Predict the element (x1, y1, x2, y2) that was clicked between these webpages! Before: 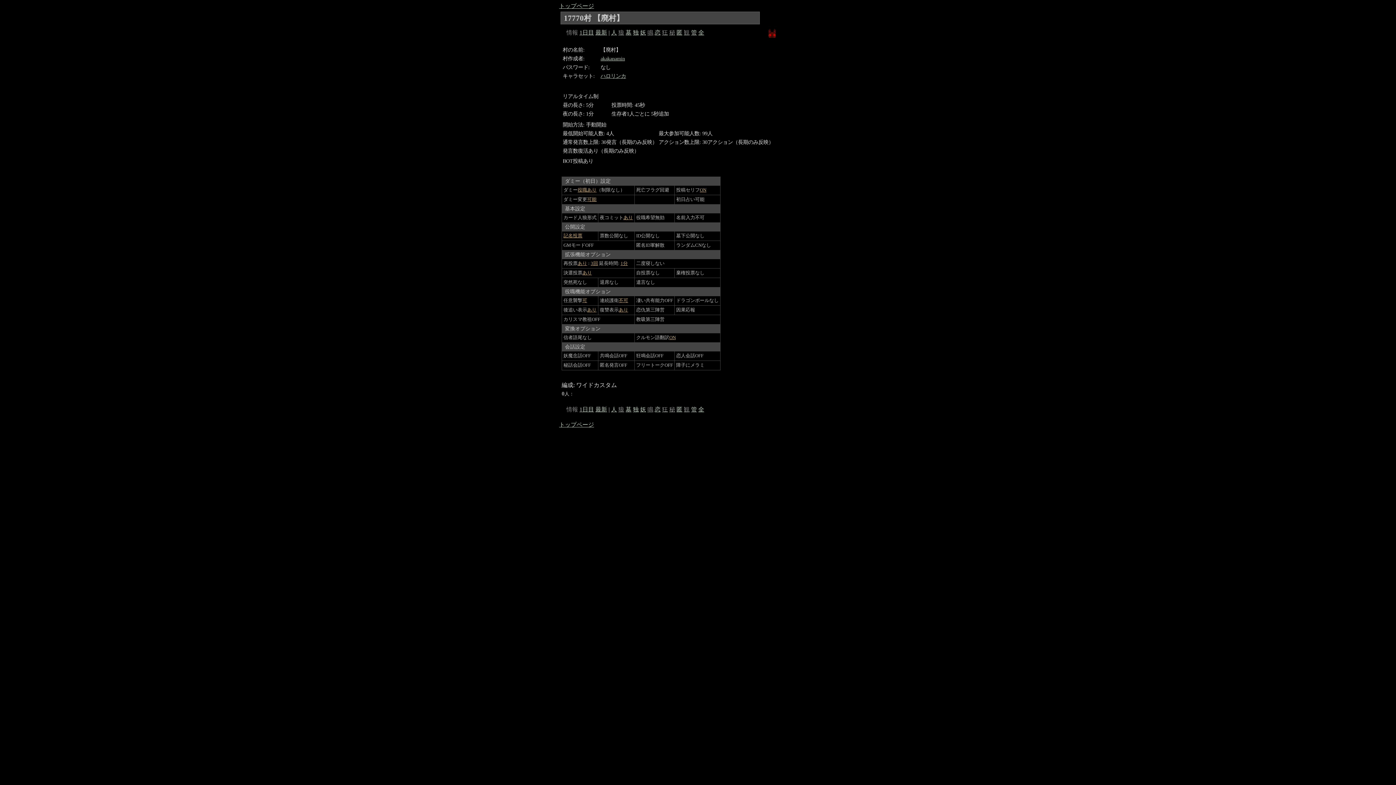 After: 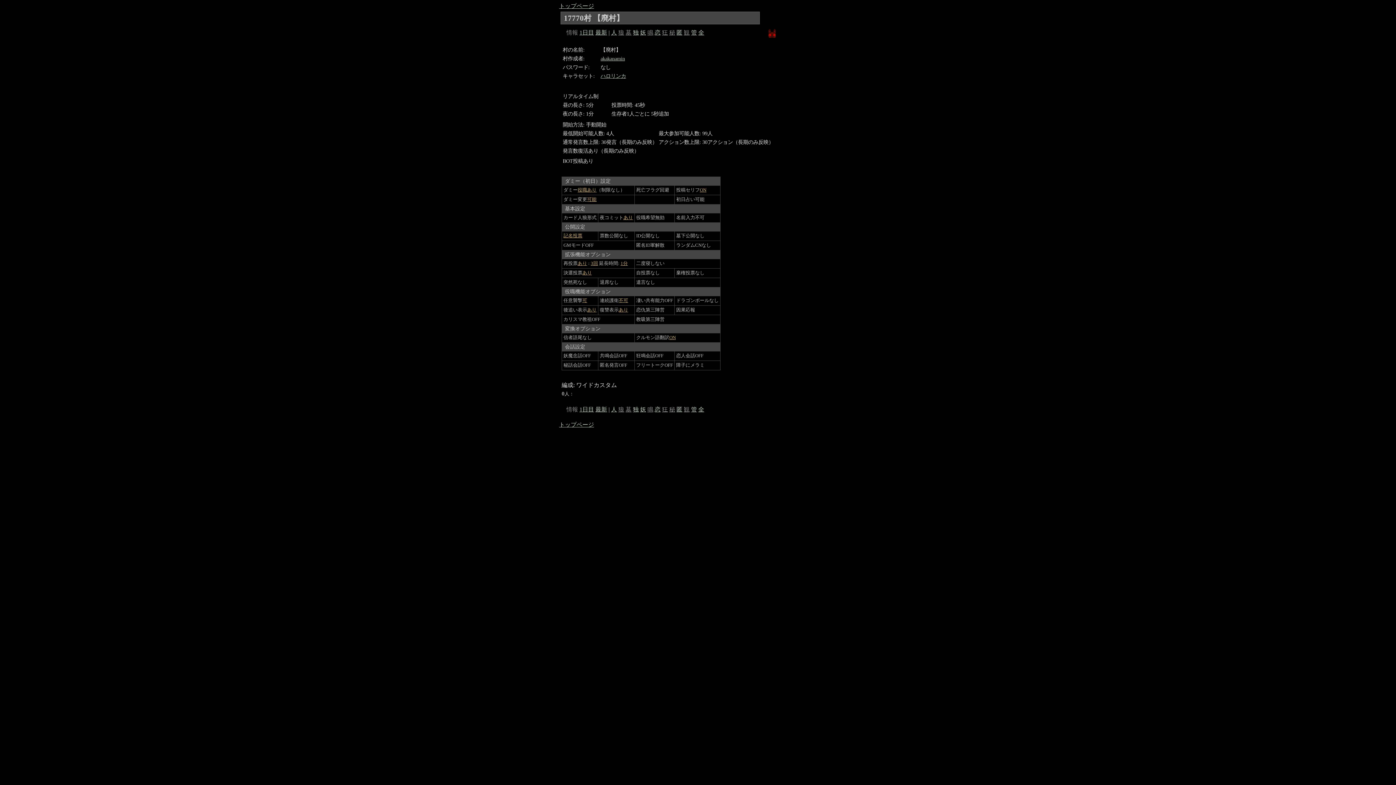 Action: bbox: (625, 406, 631, 412) label: 墓